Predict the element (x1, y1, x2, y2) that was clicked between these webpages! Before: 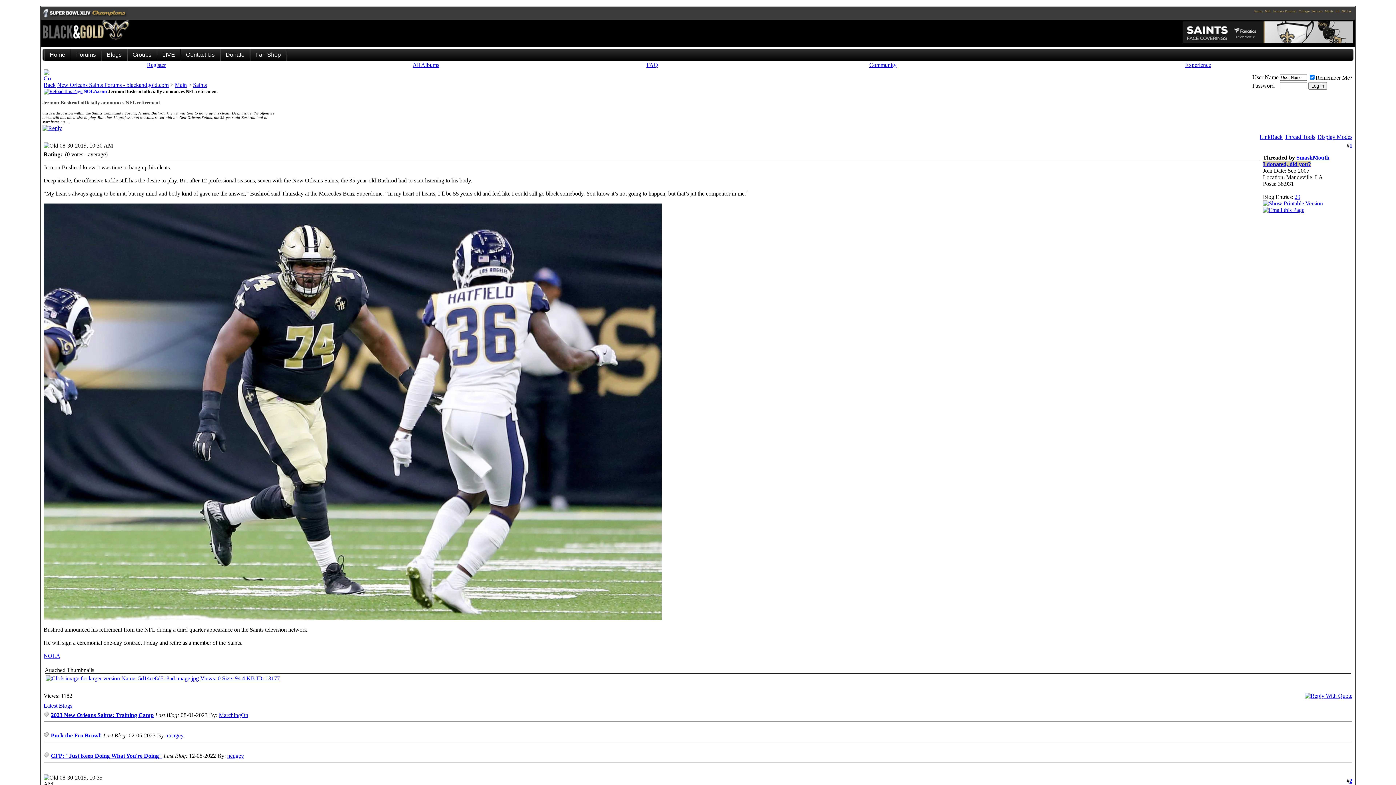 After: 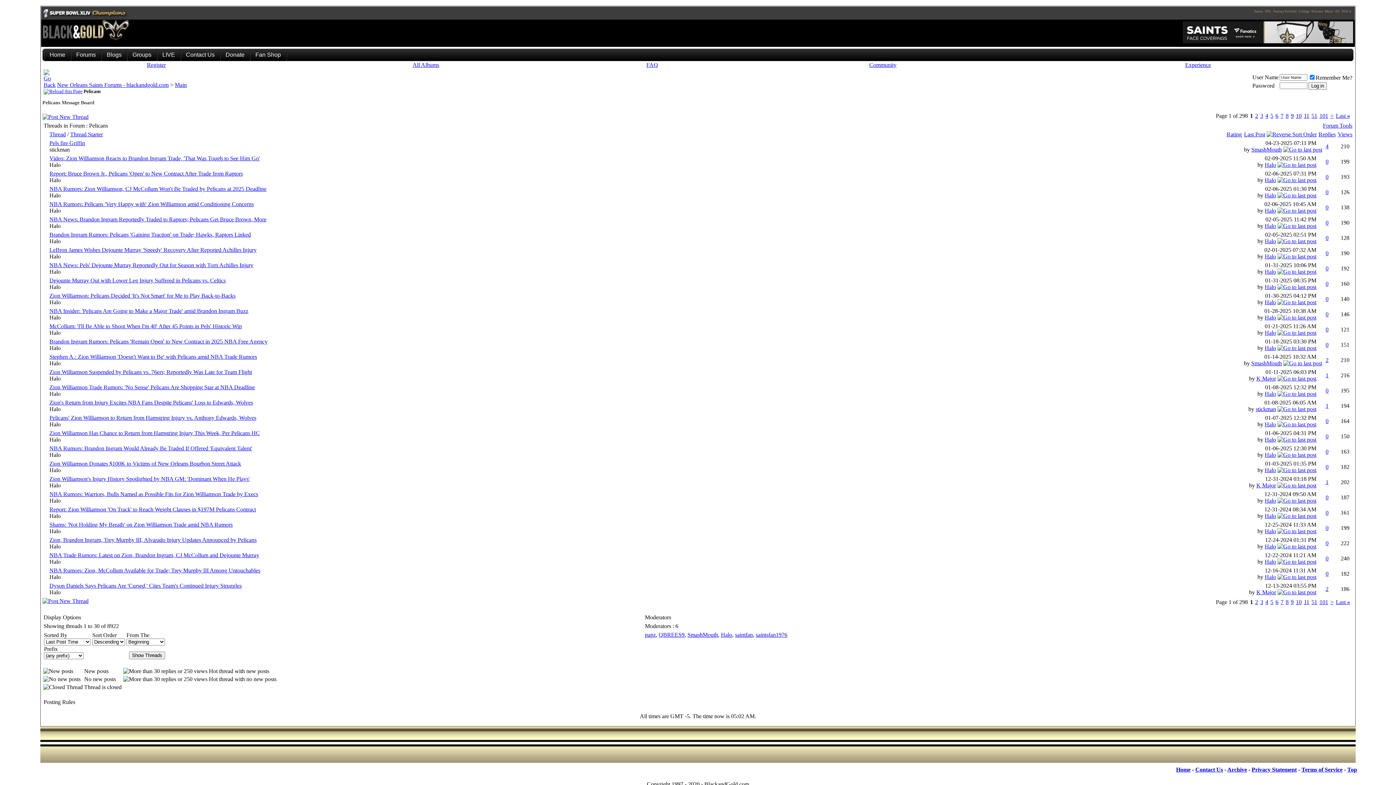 Action: bbox: (1311, 6, 1325, 13) label: Pelicans